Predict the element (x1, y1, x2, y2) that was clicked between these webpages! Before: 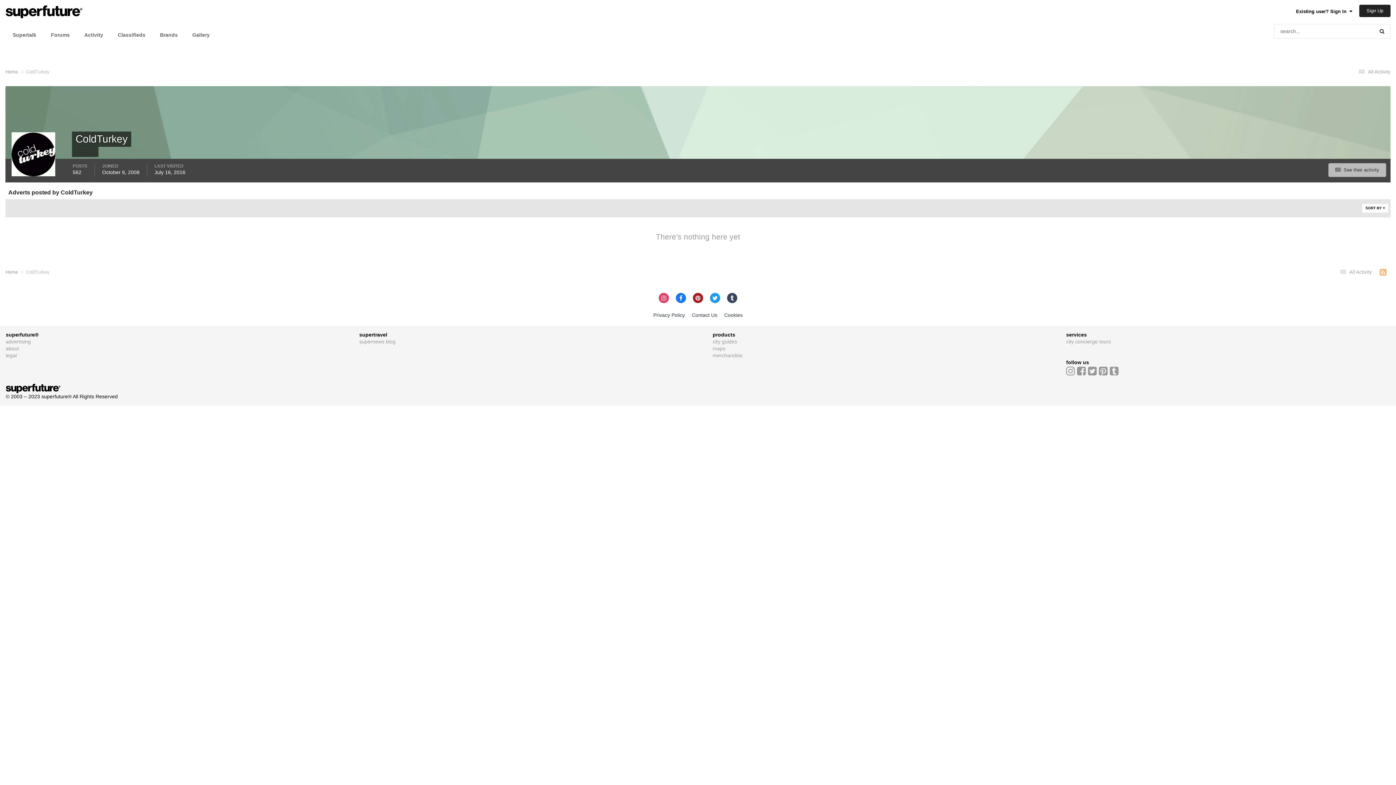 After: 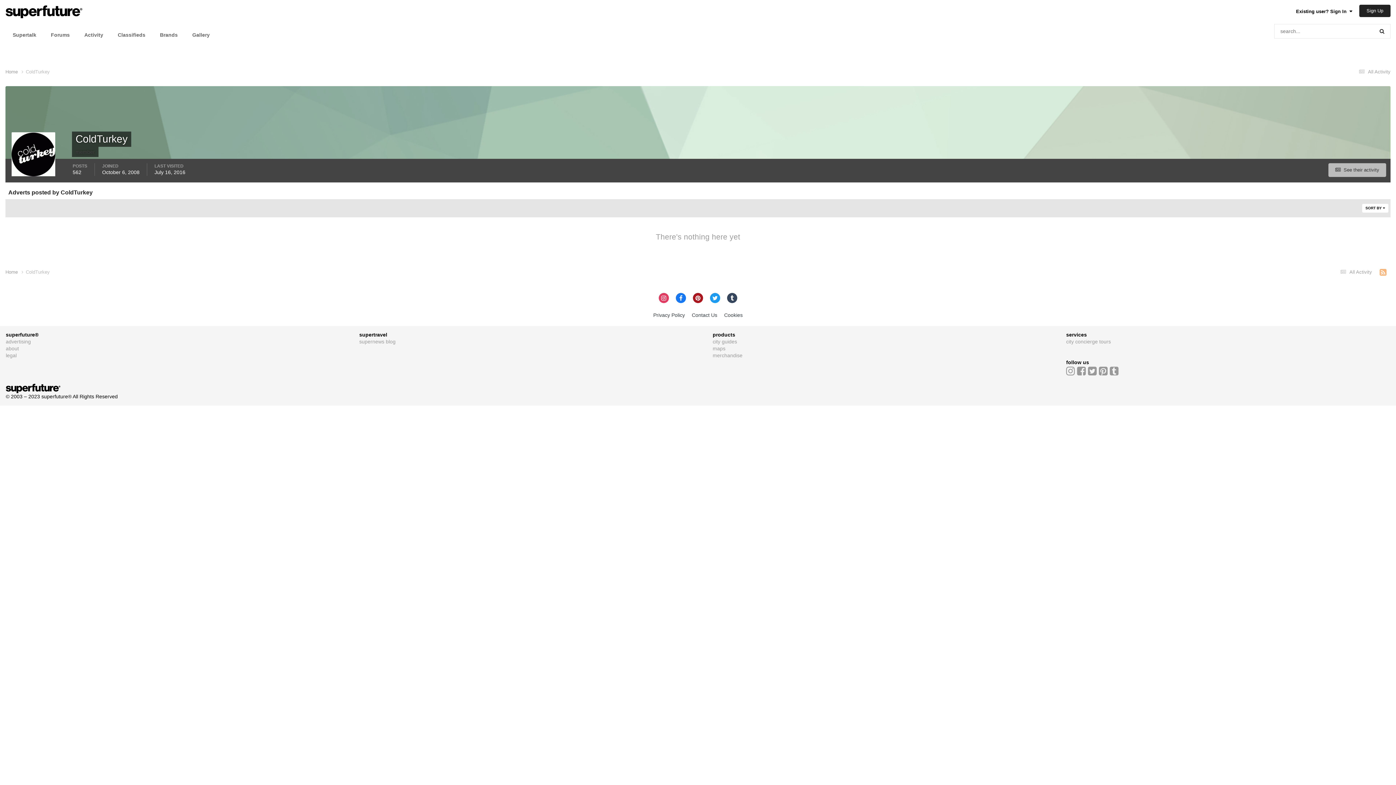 Action: bbox: (710, 293, 720, 303)